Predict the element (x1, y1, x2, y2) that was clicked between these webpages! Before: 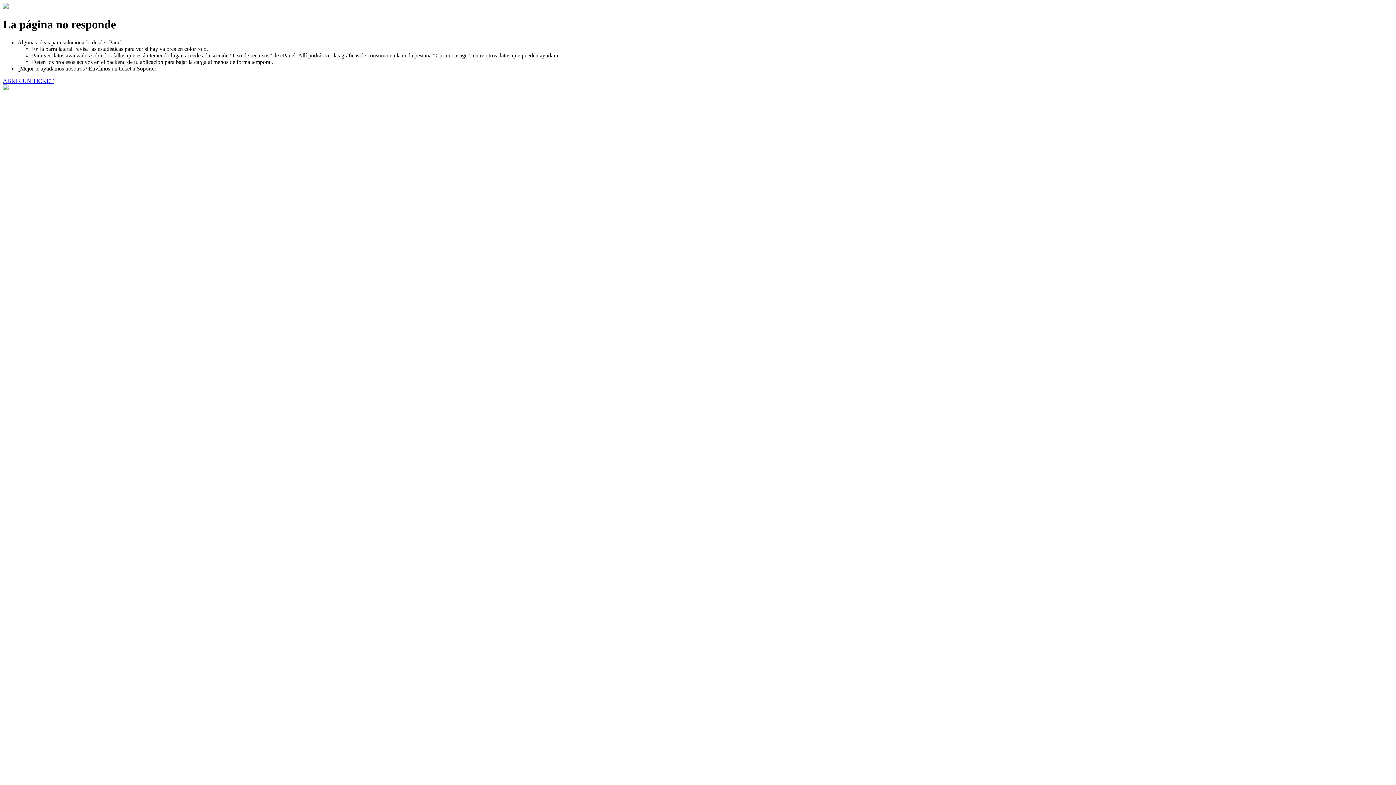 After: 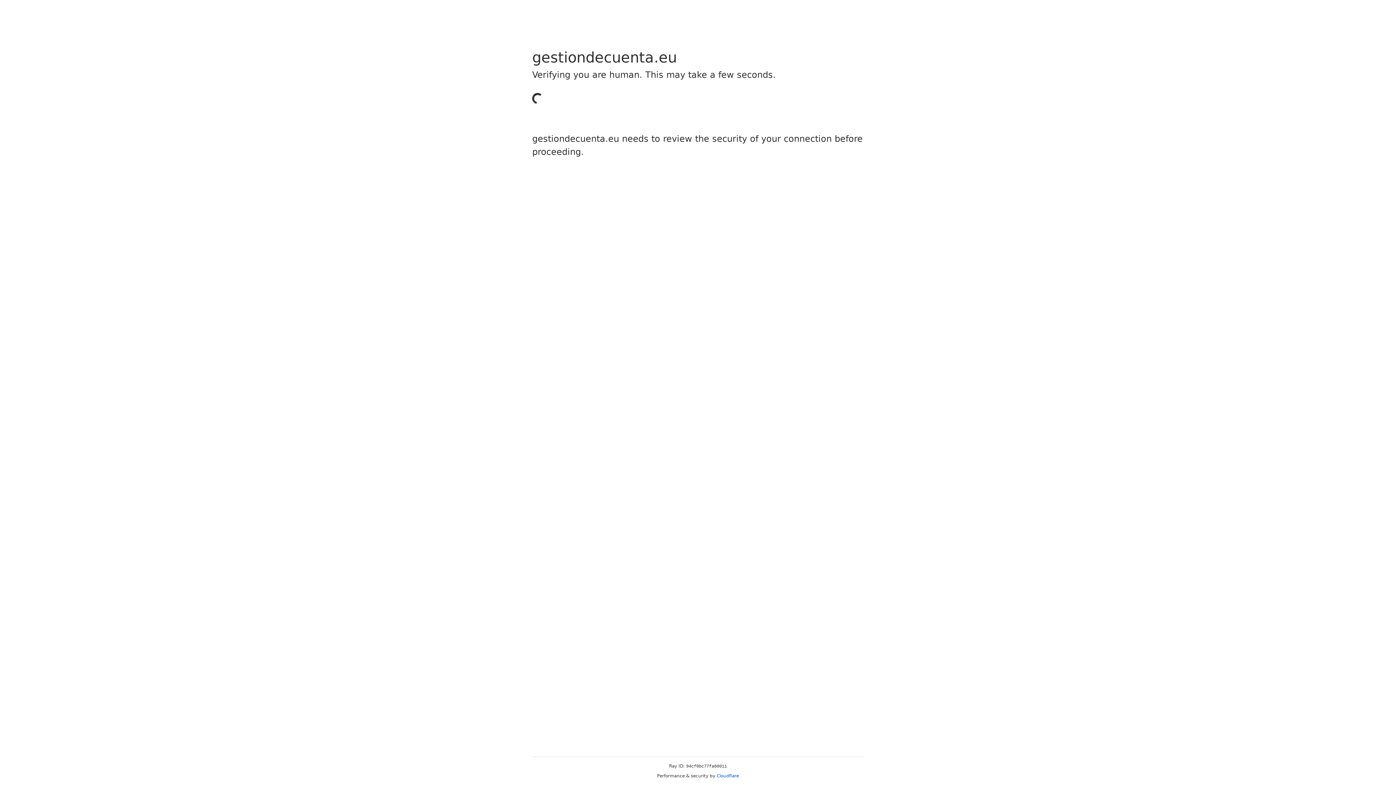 Action: label: ABRIR UN TICKET bbox: (2, 77, 53, 83)